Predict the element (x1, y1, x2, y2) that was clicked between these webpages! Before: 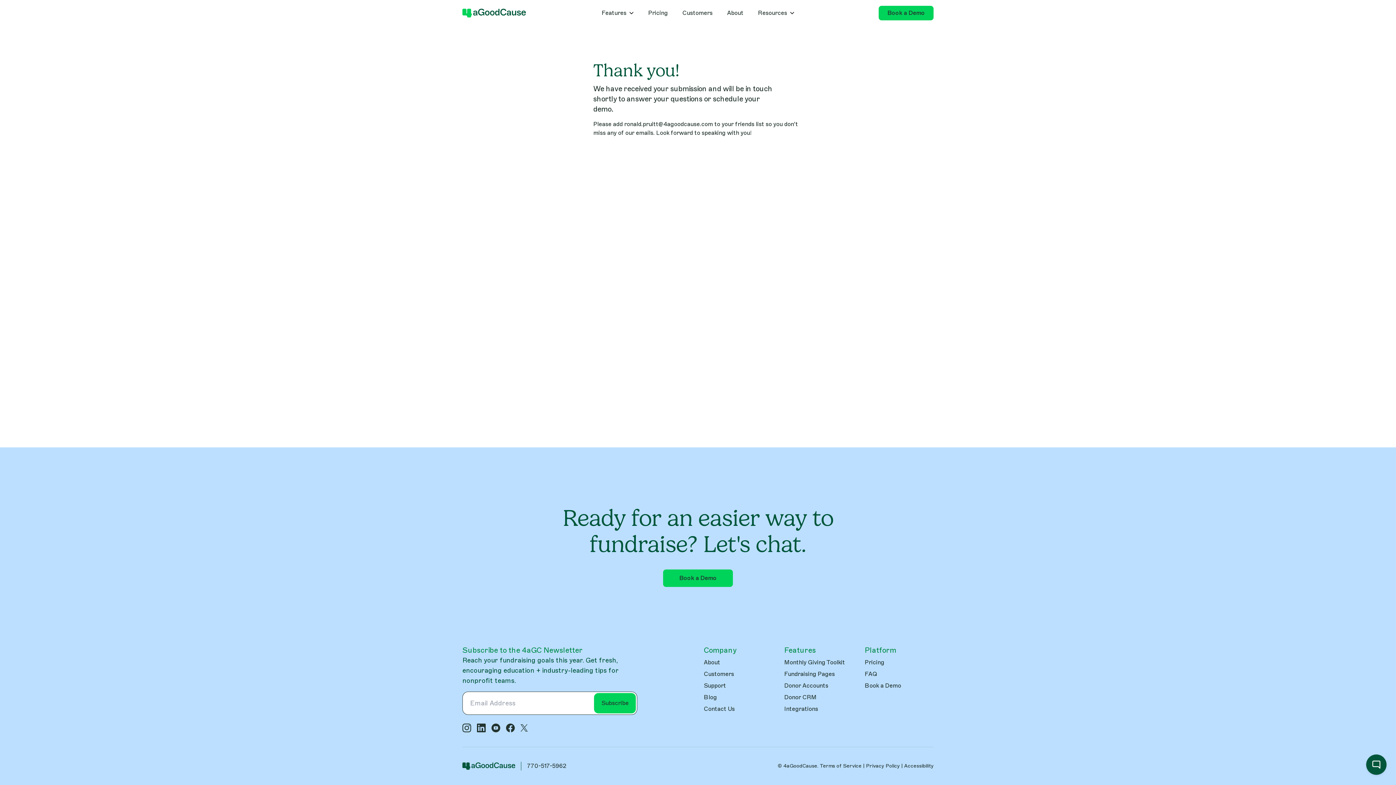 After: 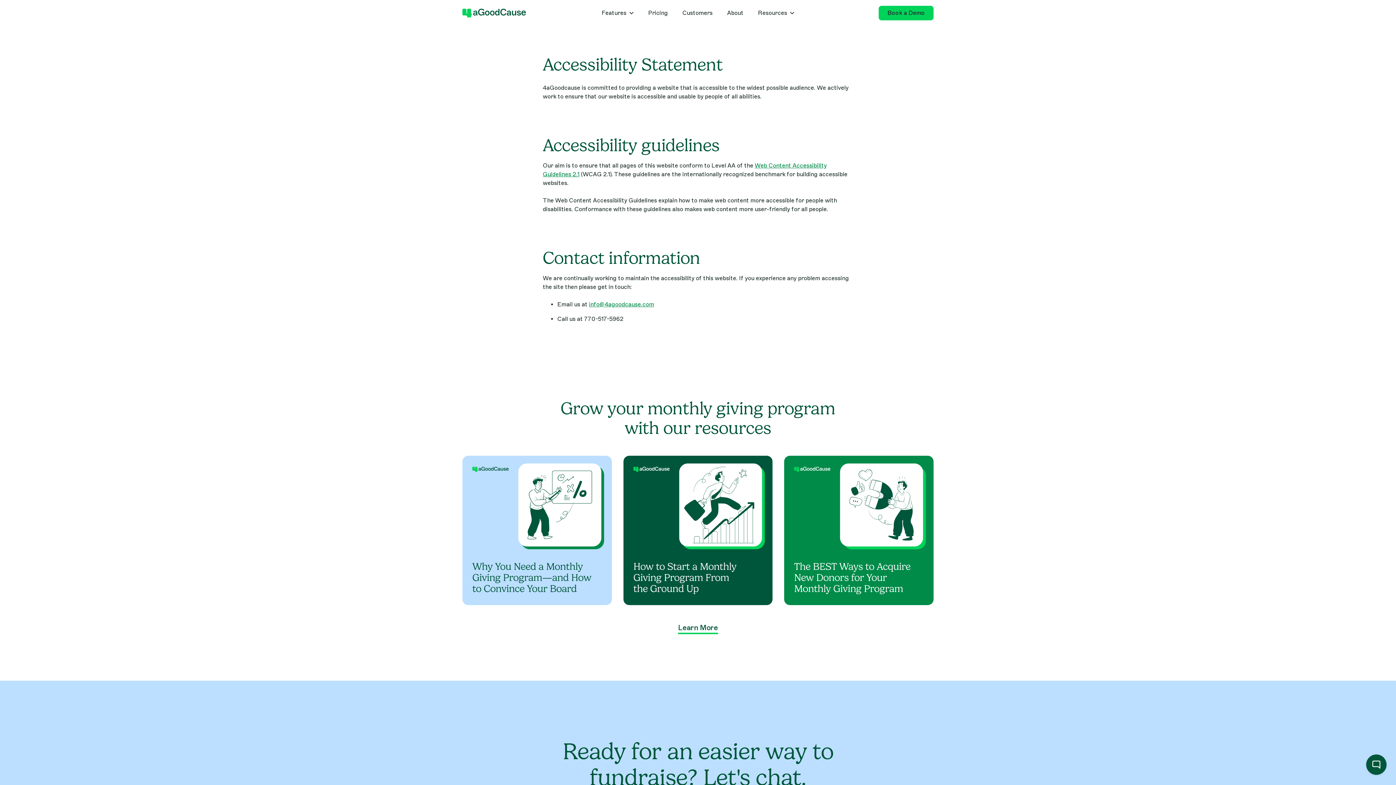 Action: bbox: (904, 763, 933, 769) label: Accessibility